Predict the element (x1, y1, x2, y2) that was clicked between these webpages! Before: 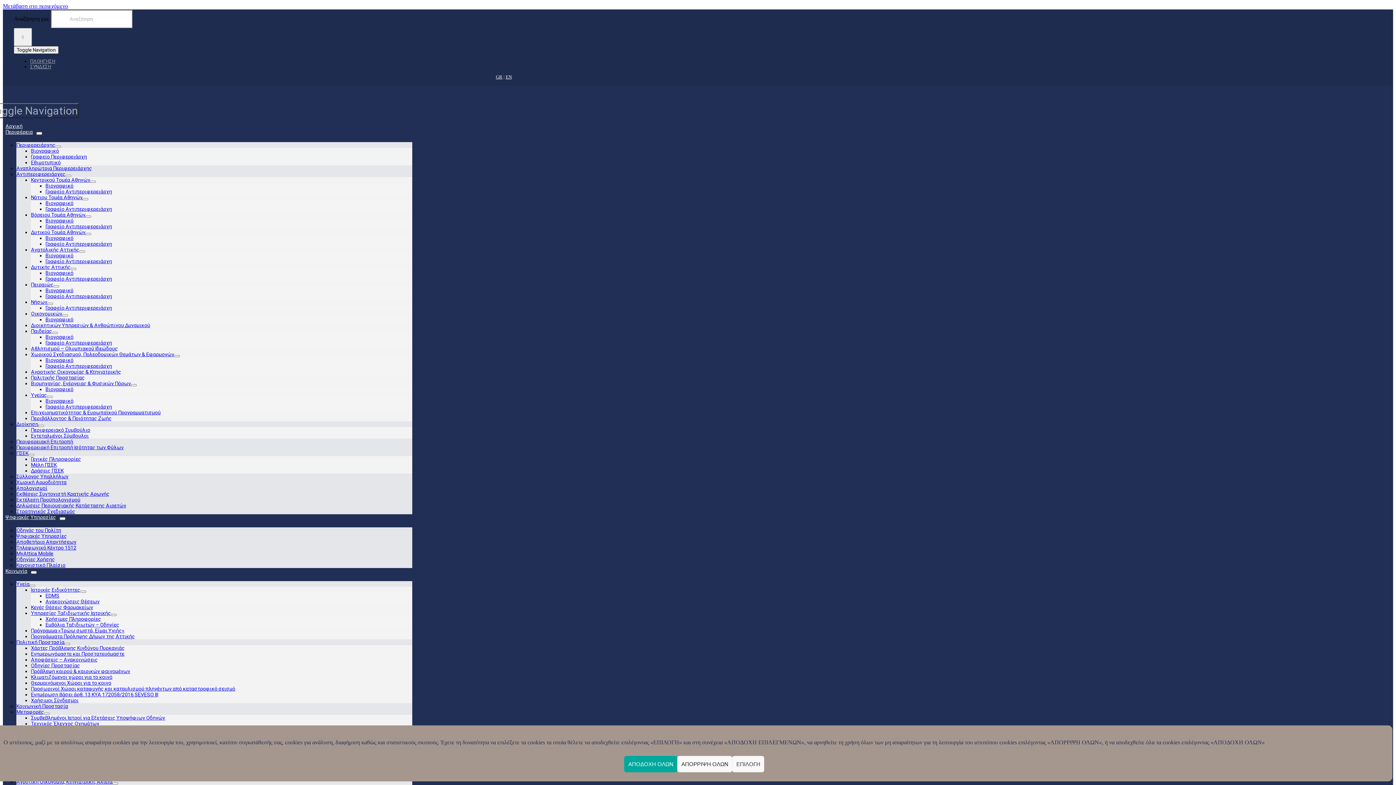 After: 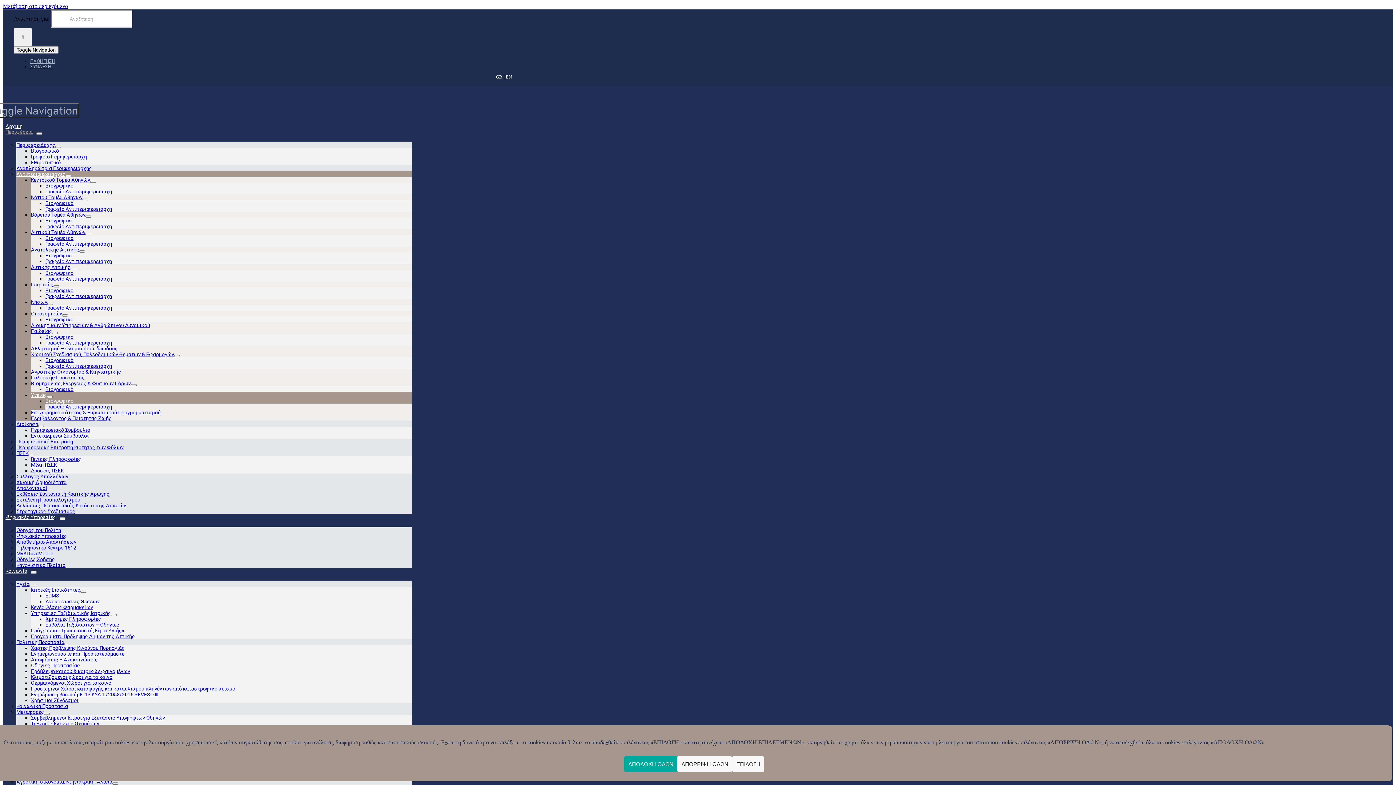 Action: label: Βιογραφικό bbox: (45, 398, 73, 404)